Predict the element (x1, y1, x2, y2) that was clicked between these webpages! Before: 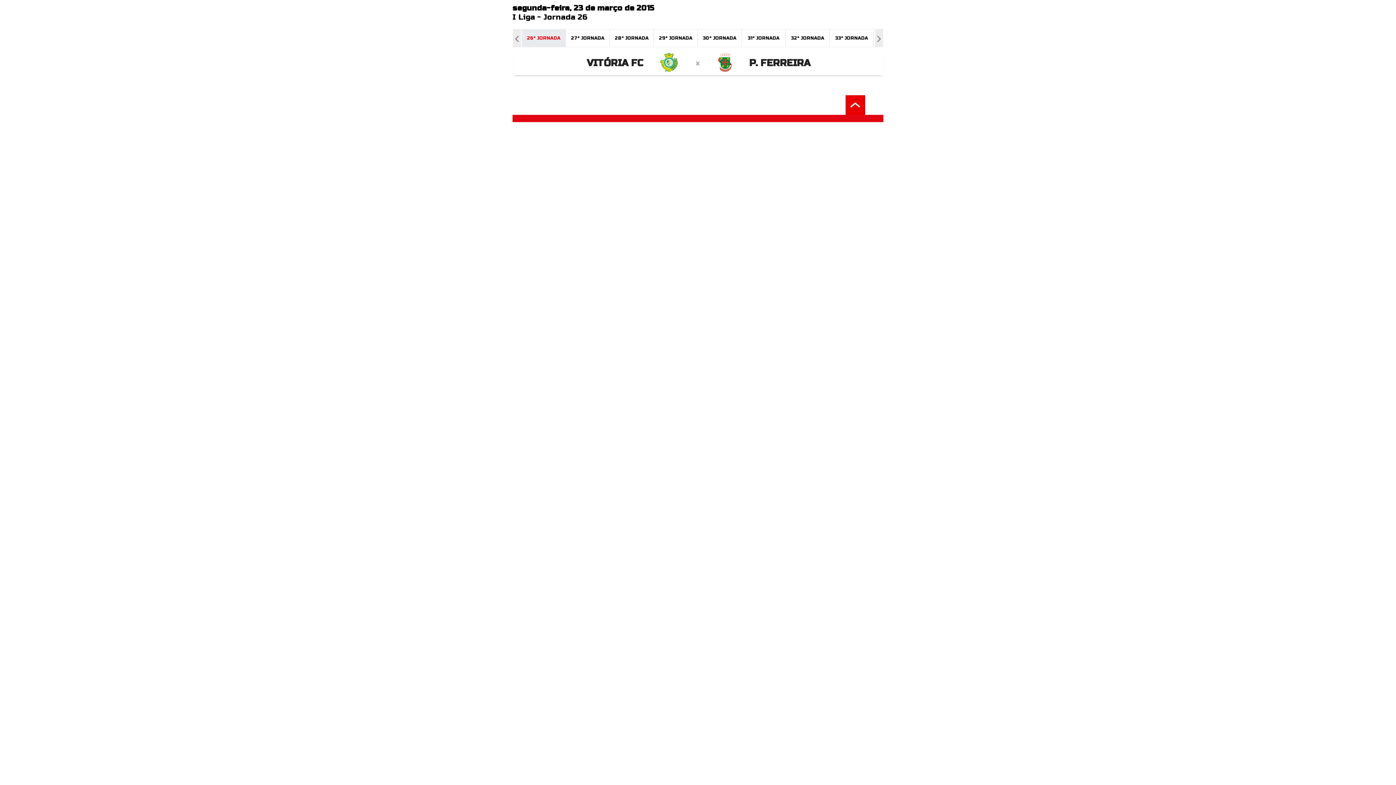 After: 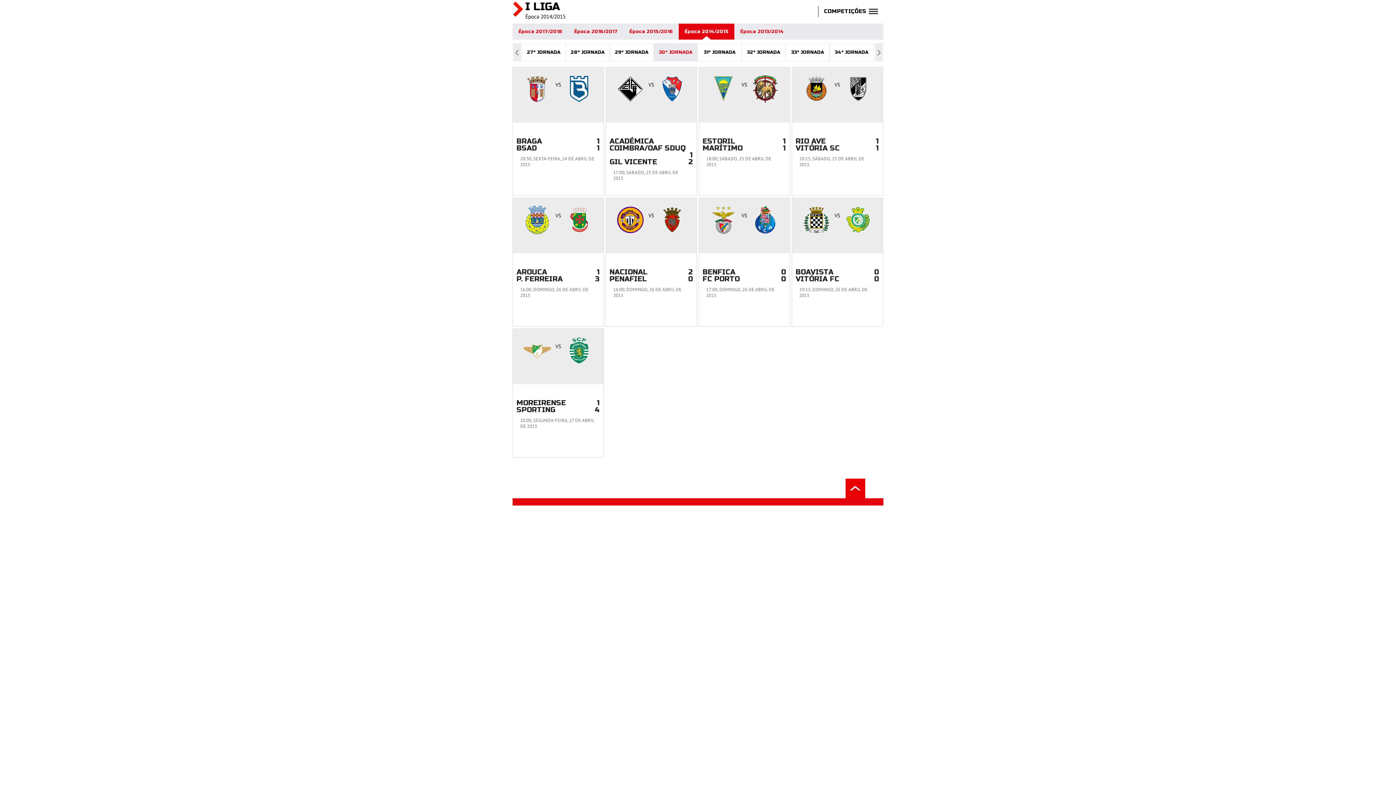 Action: bbox: (698, 29, 741, 46) label: 30ª JORNADA